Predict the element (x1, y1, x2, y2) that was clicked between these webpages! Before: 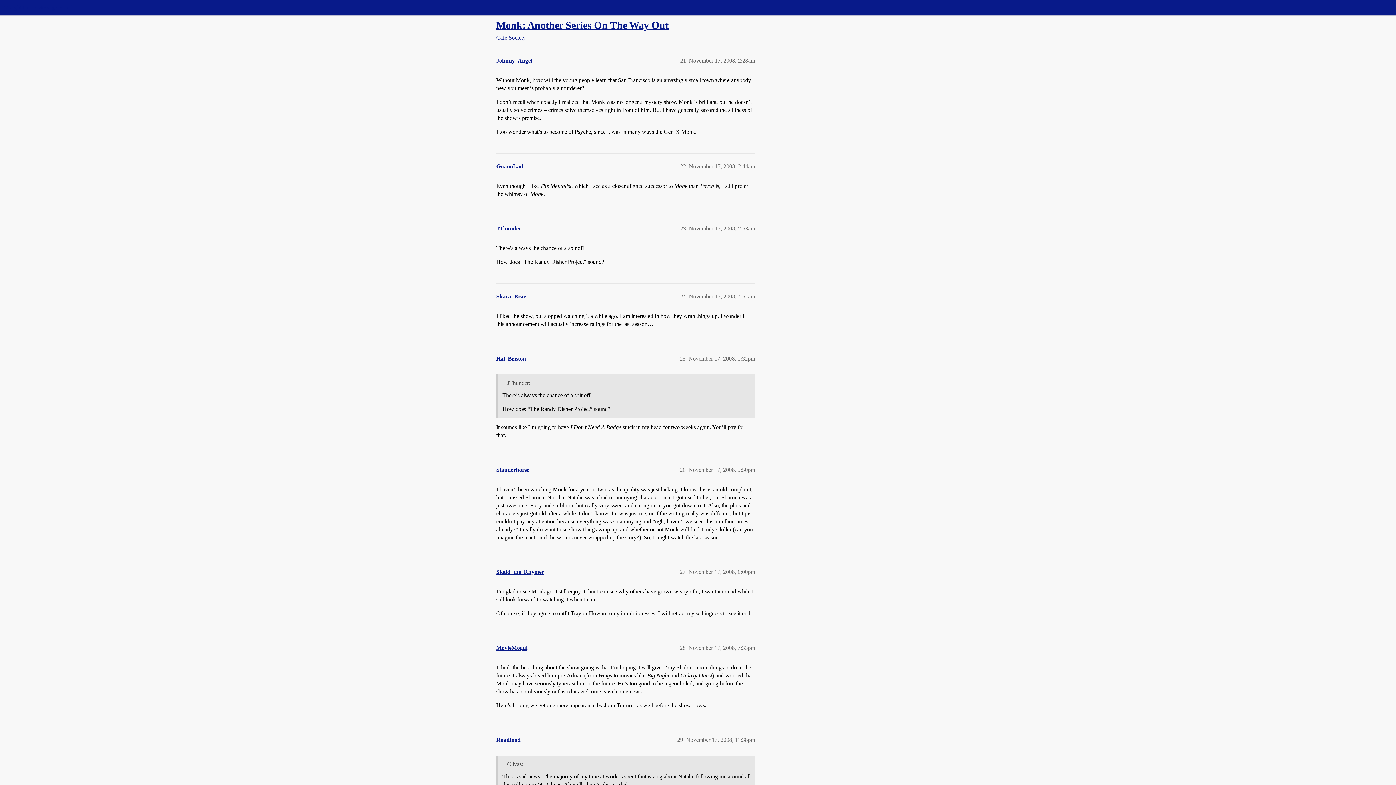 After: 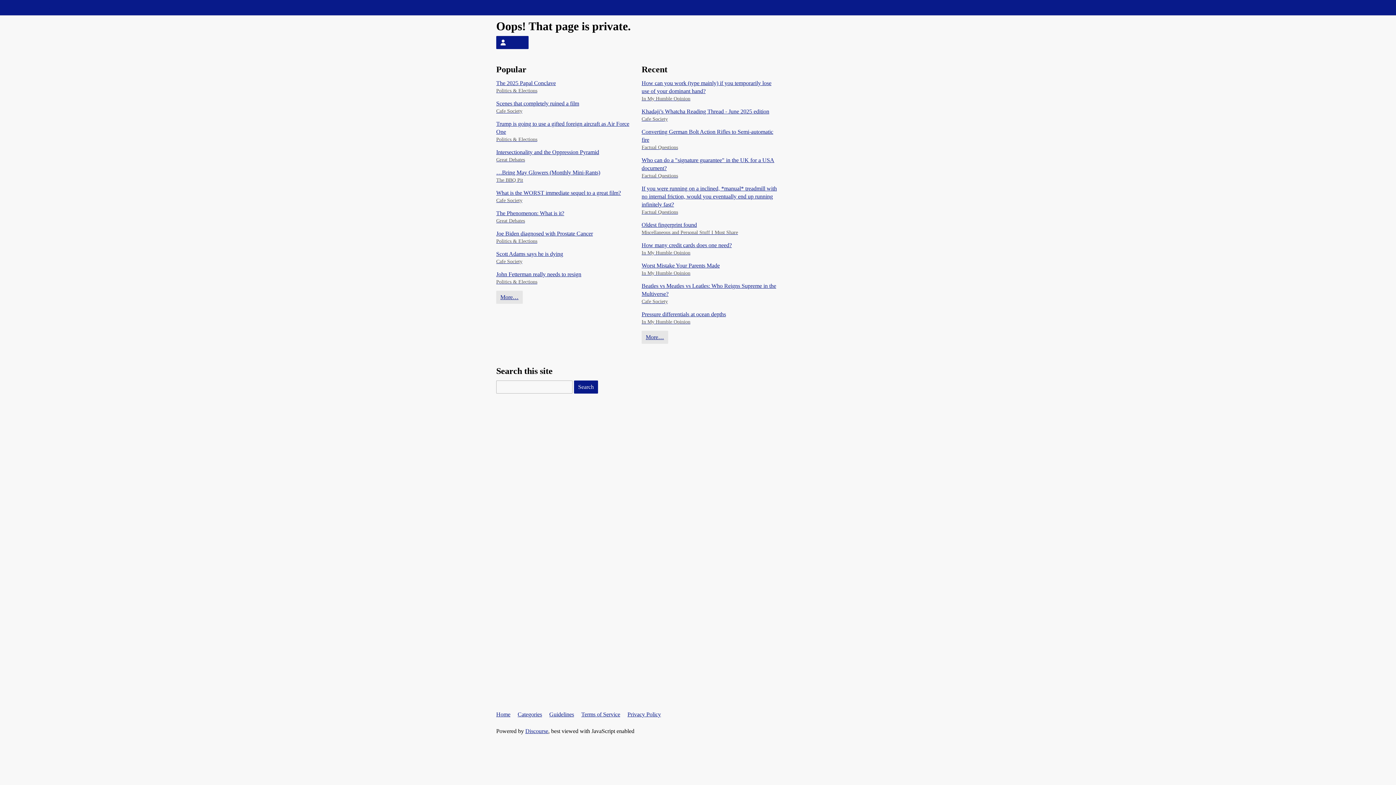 Action: label: Hal_Briston bbox: (496, 355, 526, 361)